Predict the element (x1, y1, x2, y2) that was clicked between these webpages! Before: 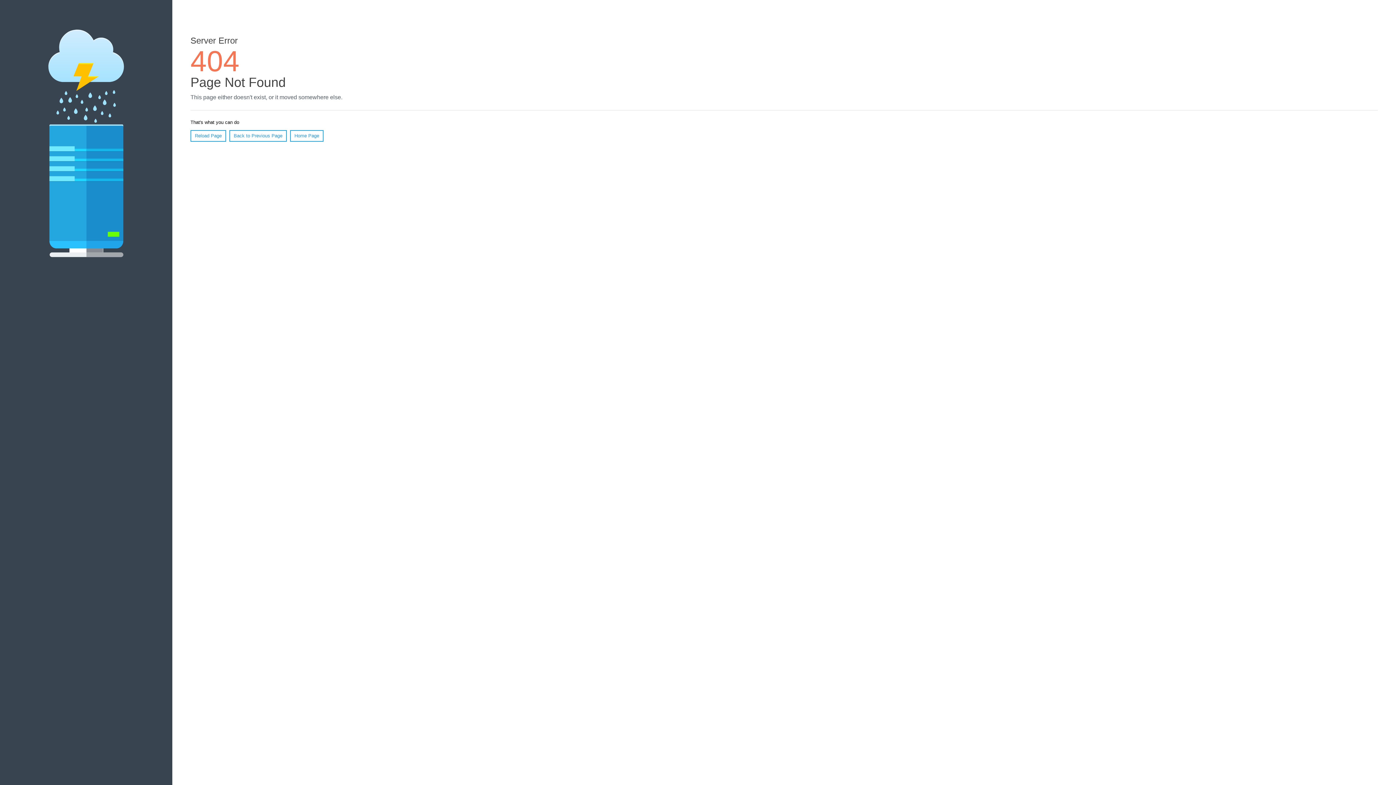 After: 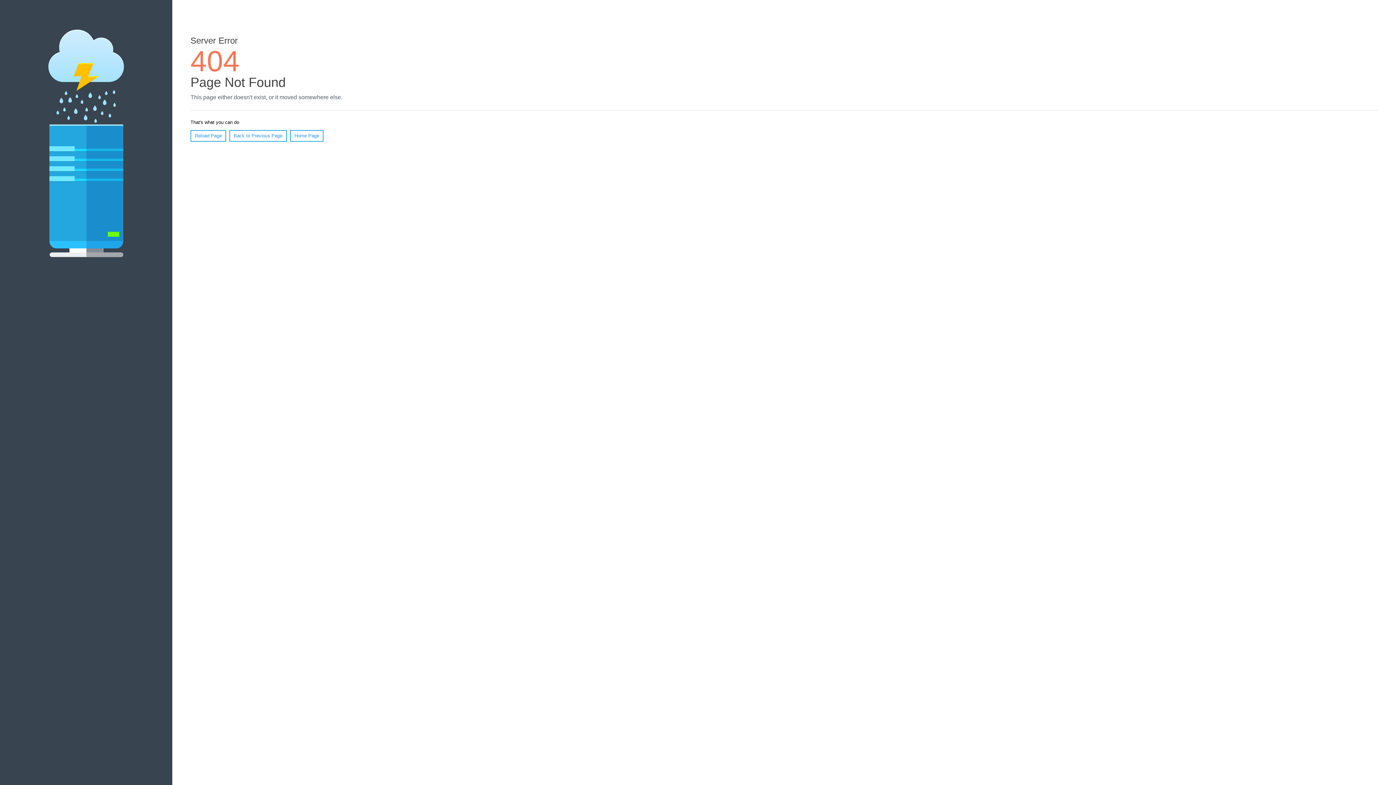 Action: bbox: (190, 130, 226, 141) label: Reload Page